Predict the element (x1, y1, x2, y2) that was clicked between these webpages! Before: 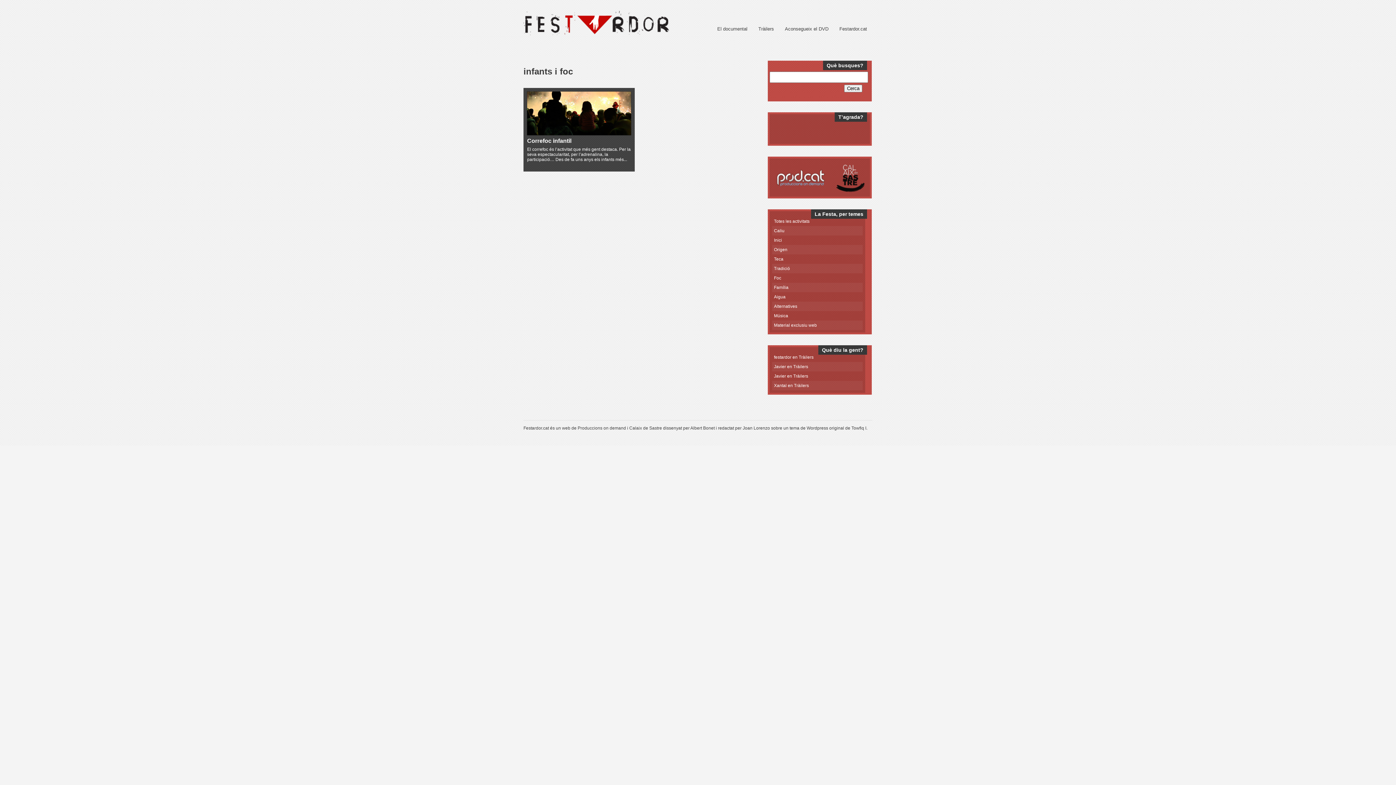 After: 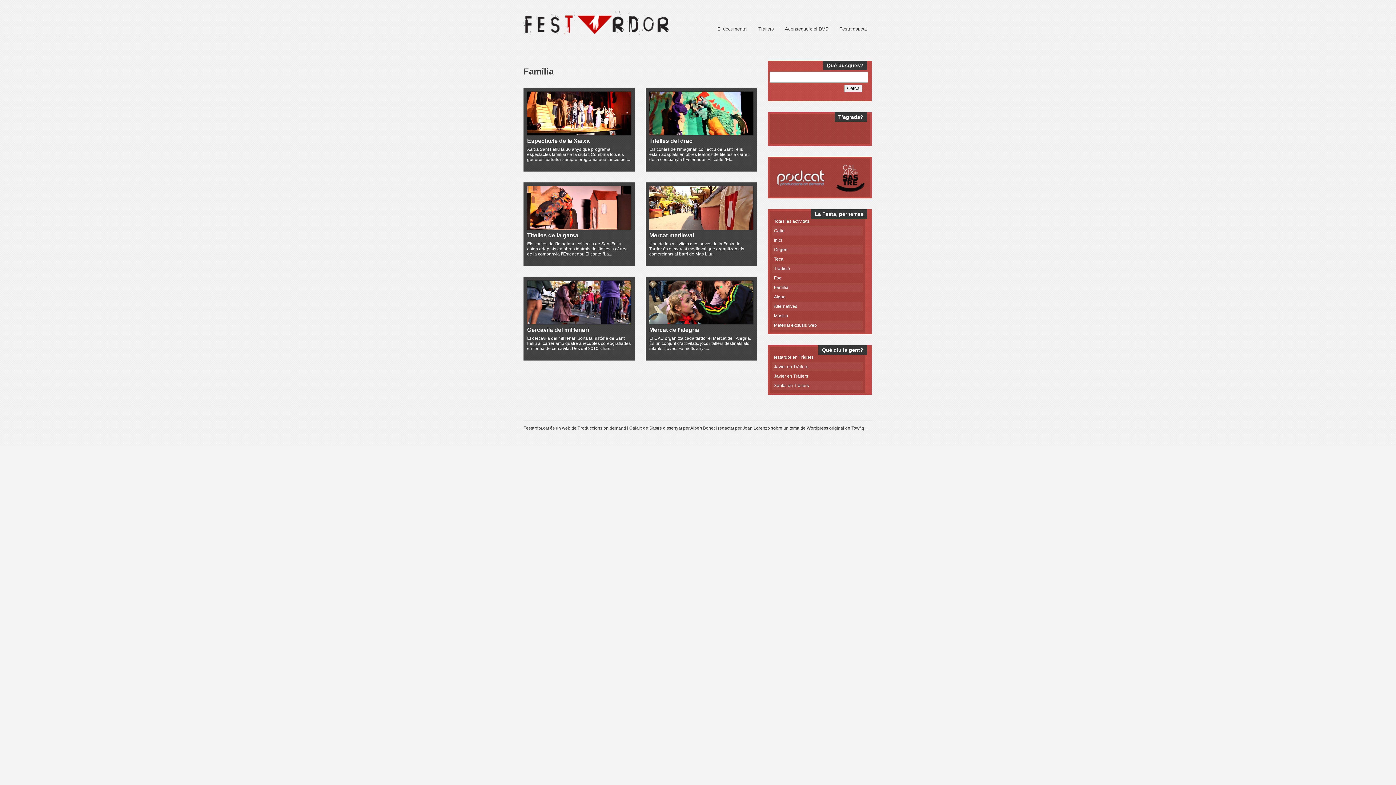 Action: label: Família bbox: (774, 285, 788, 290)